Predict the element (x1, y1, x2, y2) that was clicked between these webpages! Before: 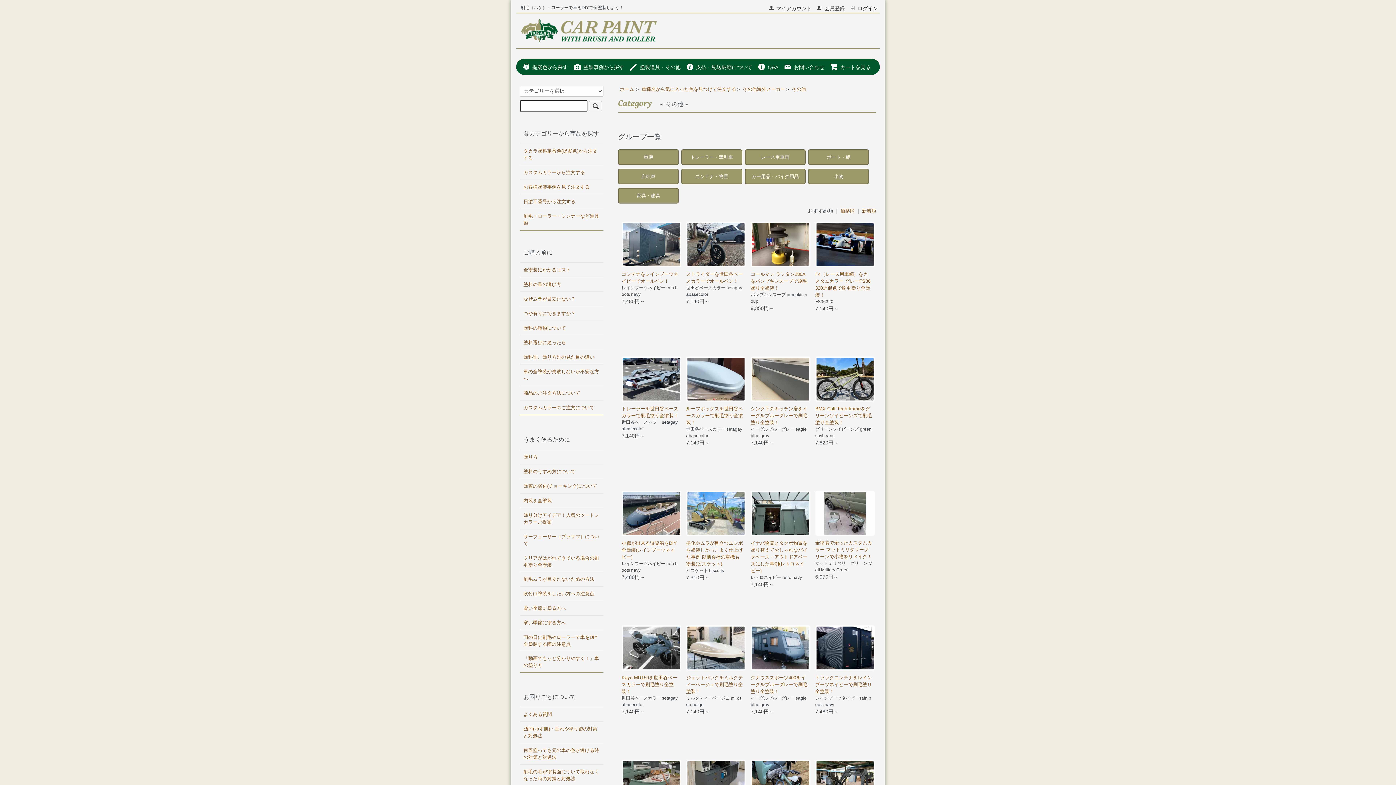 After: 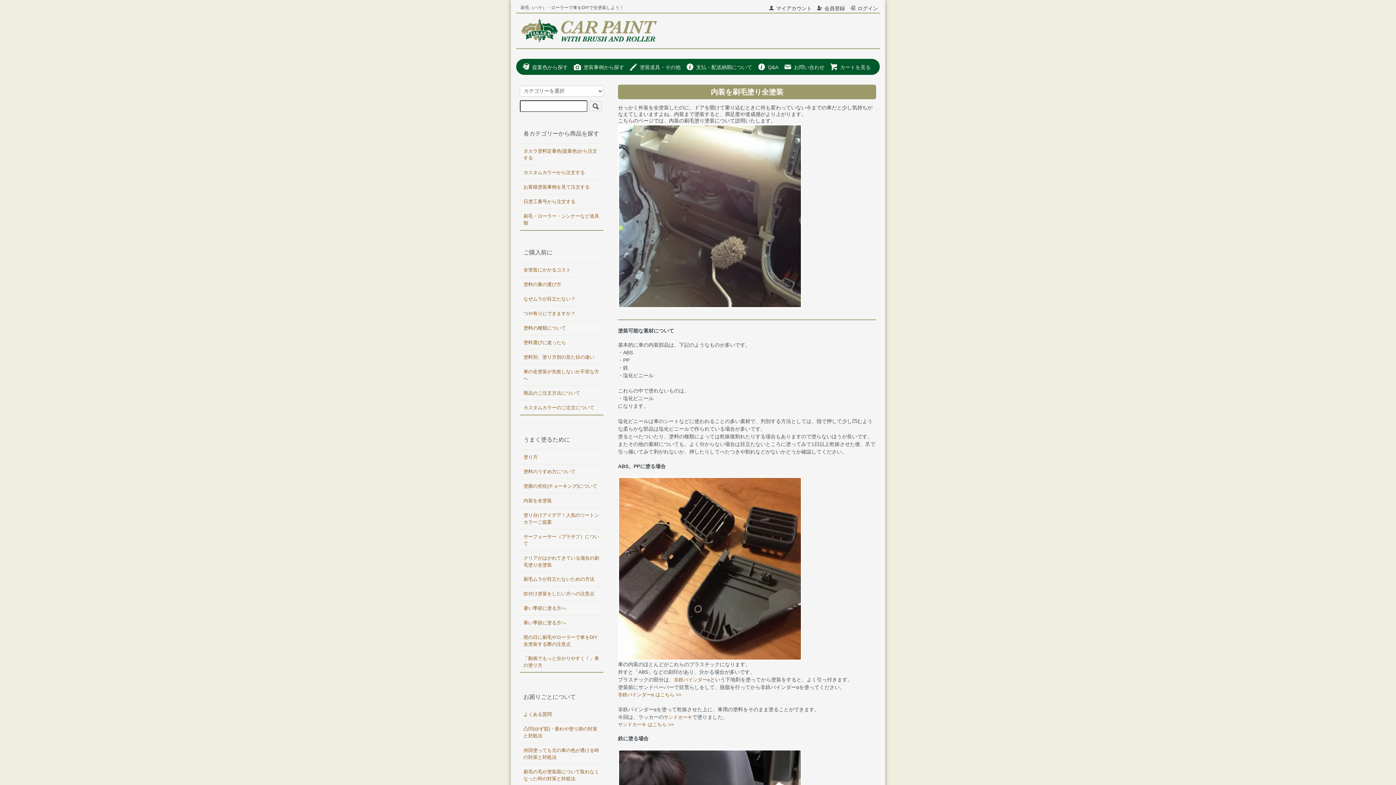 Action: bbox: (523, 497, 600, 504) label: 内装を全塗装